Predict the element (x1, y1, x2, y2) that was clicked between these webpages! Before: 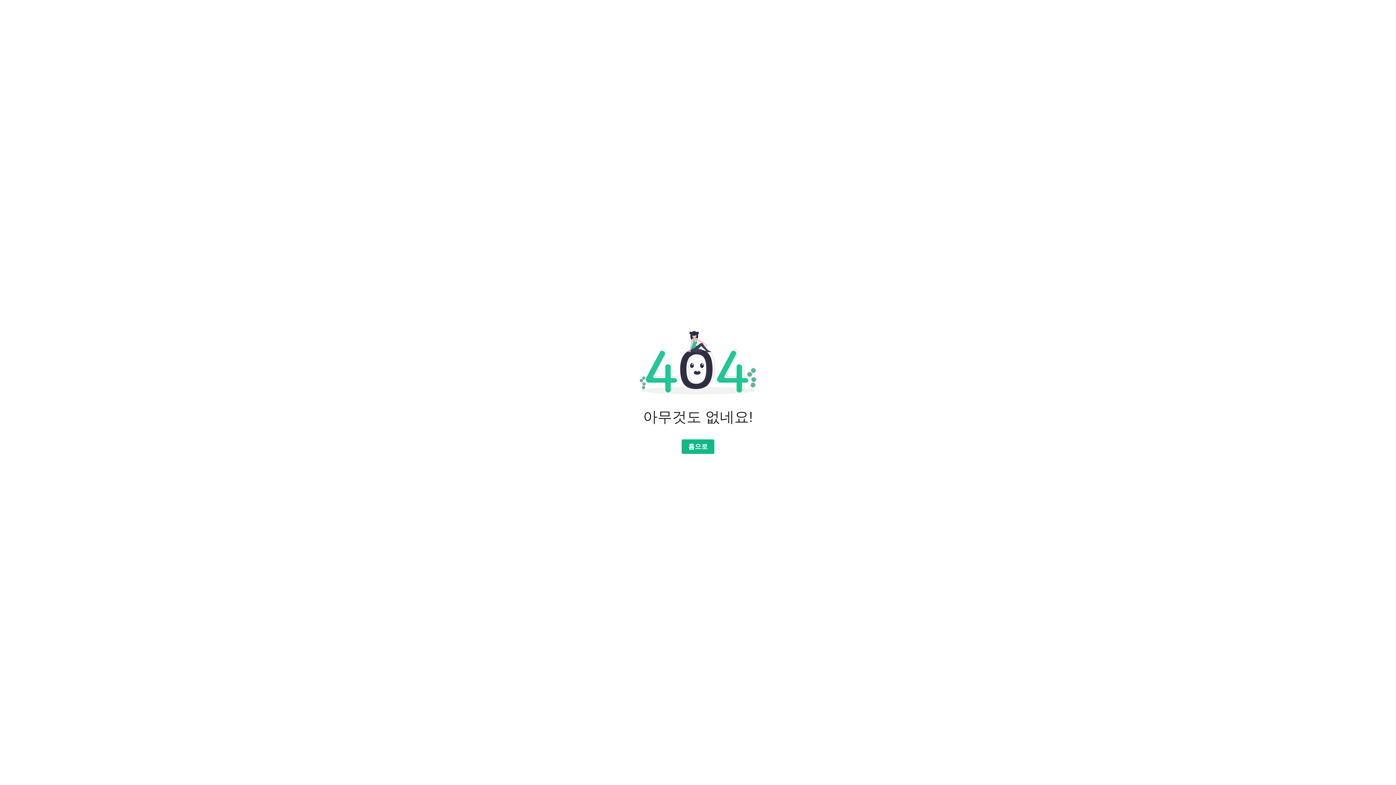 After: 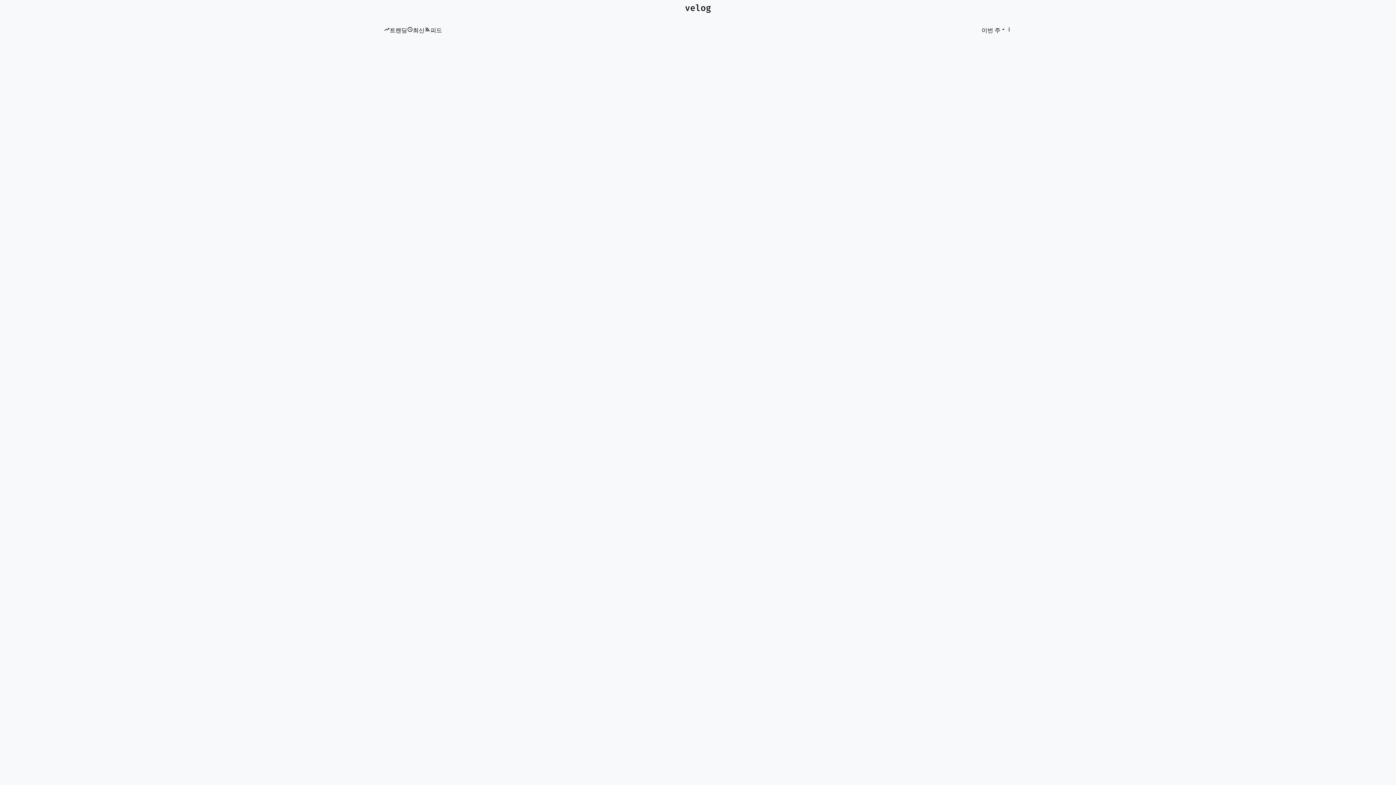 Action: label: 홈으로 bbox: (681, 439, 714, 454)